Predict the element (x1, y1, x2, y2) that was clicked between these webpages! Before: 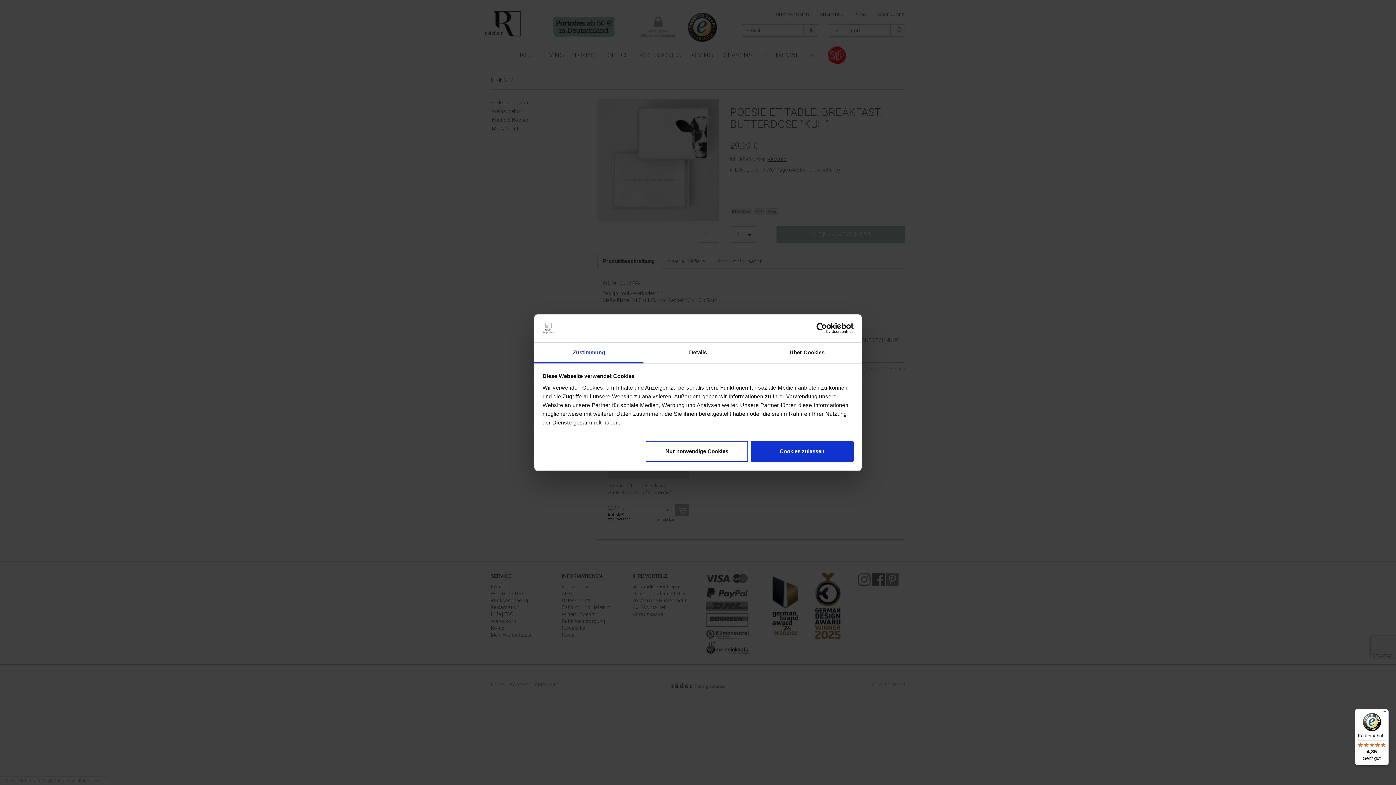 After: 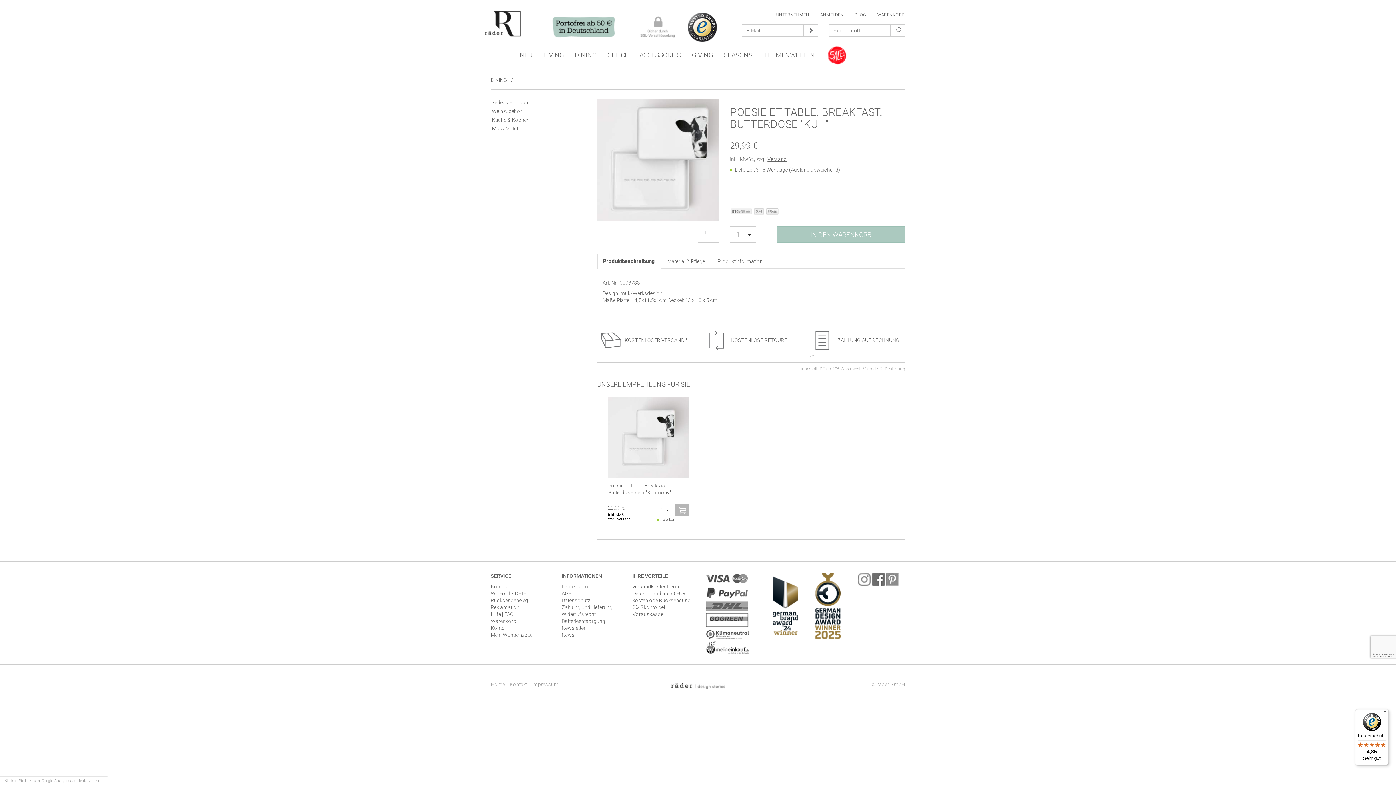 Action: label: Cookies zulassen bbox: (751, 441, 853, 462)